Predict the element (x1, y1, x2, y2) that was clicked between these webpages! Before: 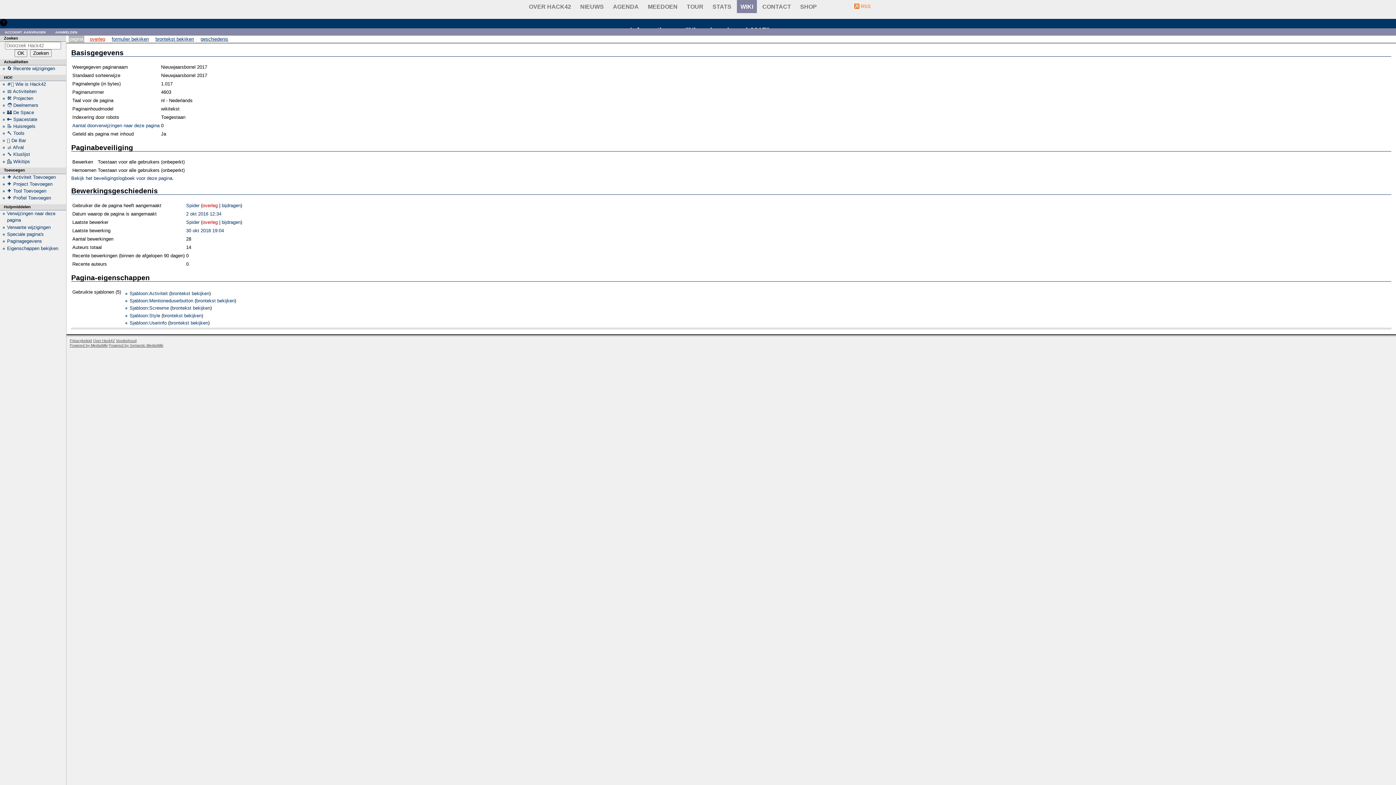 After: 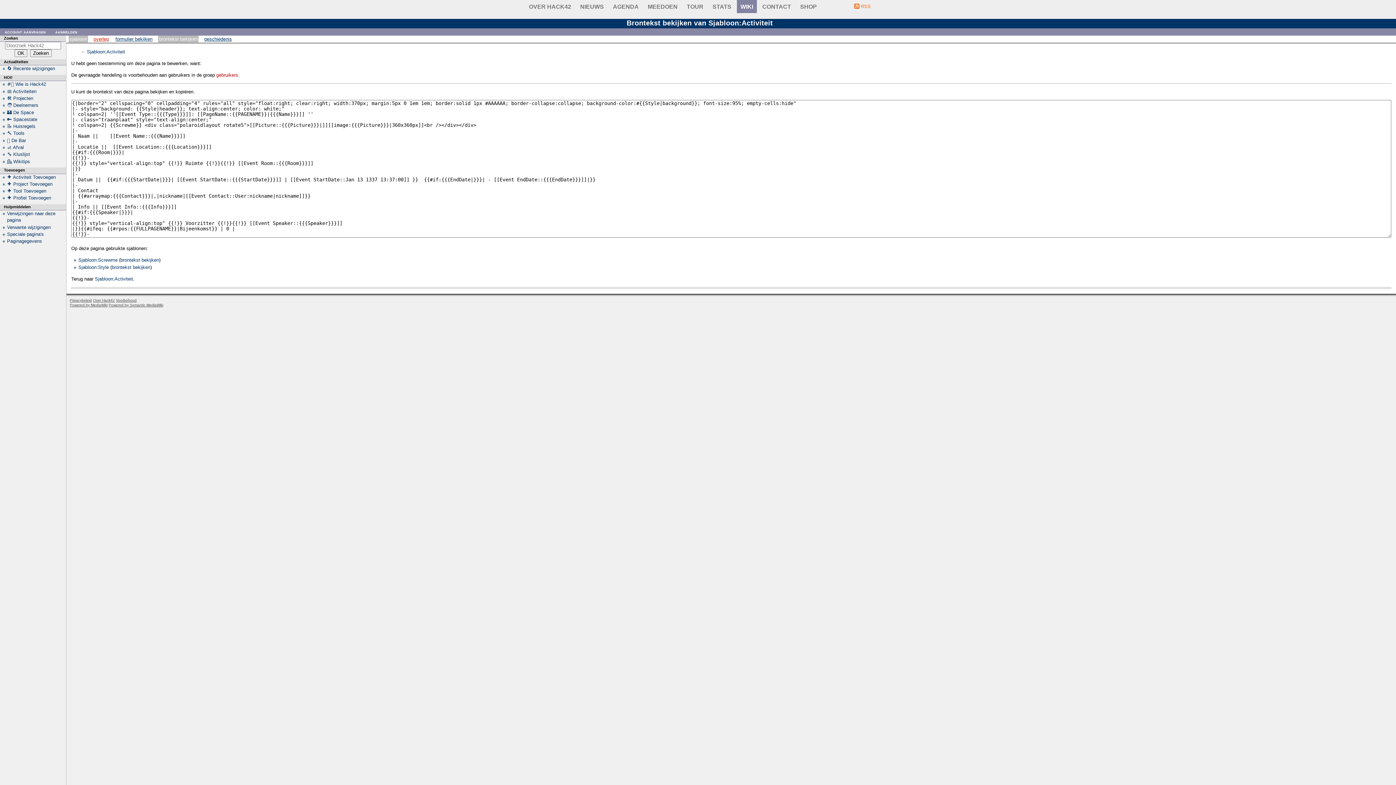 Action: bbox: (170, 290, 209, 296) label: brontekst bekijken